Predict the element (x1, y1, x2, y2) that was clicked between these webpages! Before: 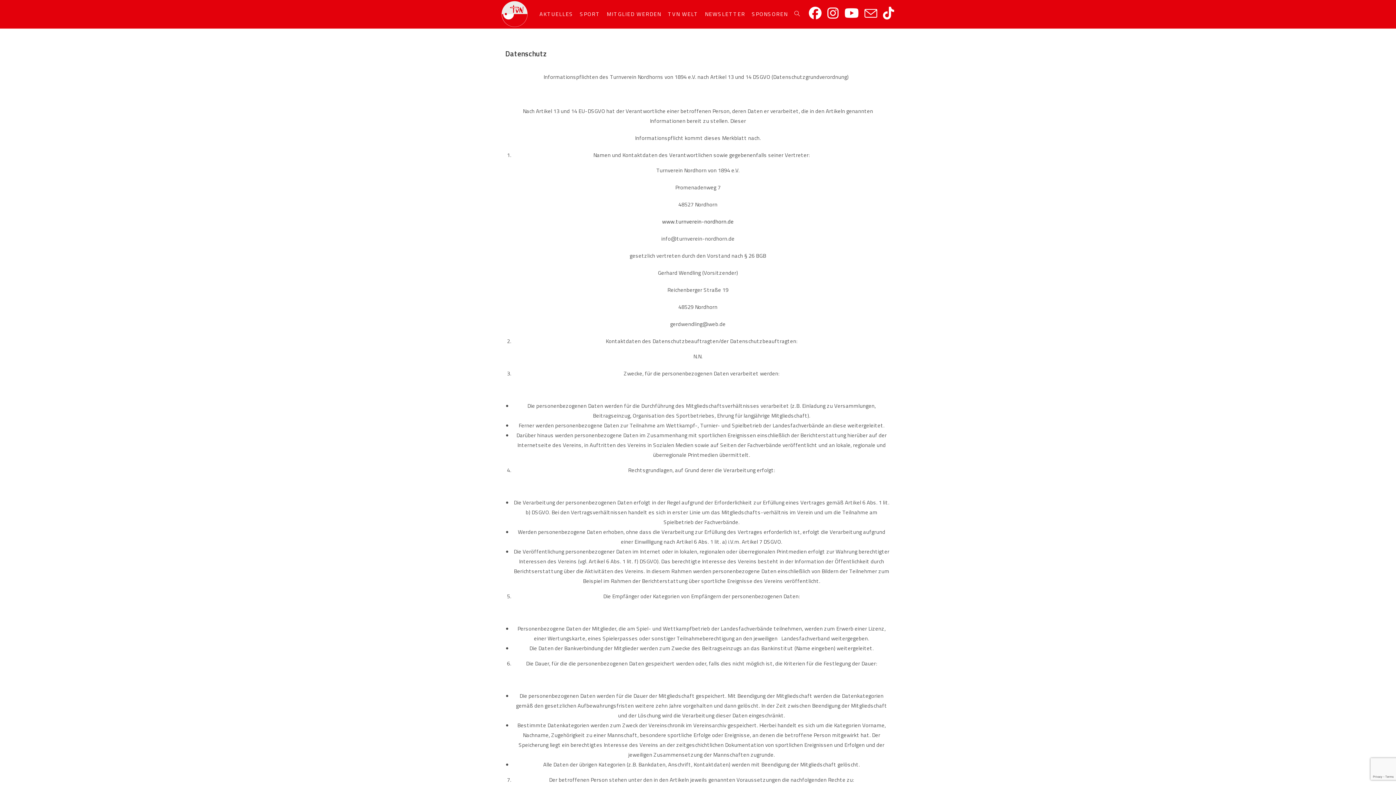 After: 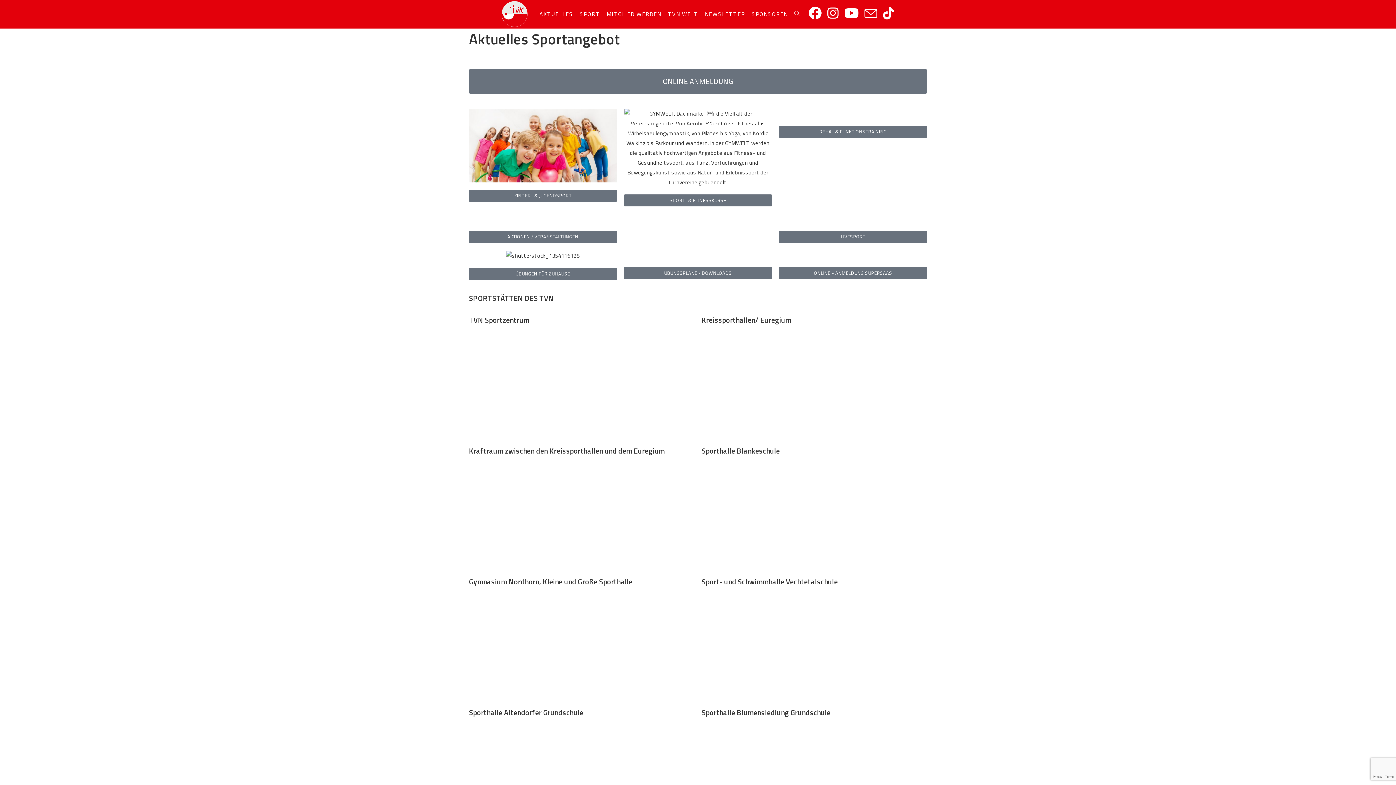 Action: bbox: (576, 0, 603, 28) label: SPORT